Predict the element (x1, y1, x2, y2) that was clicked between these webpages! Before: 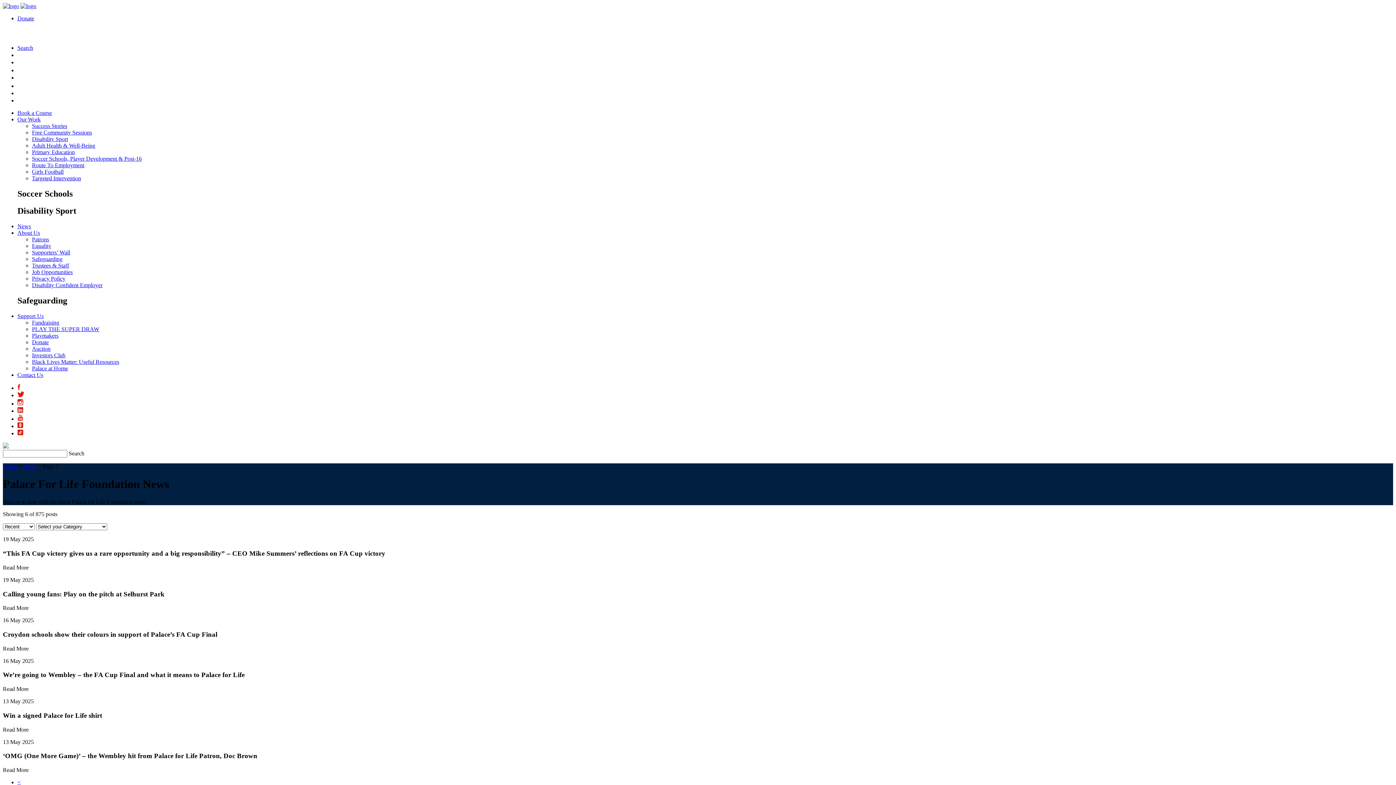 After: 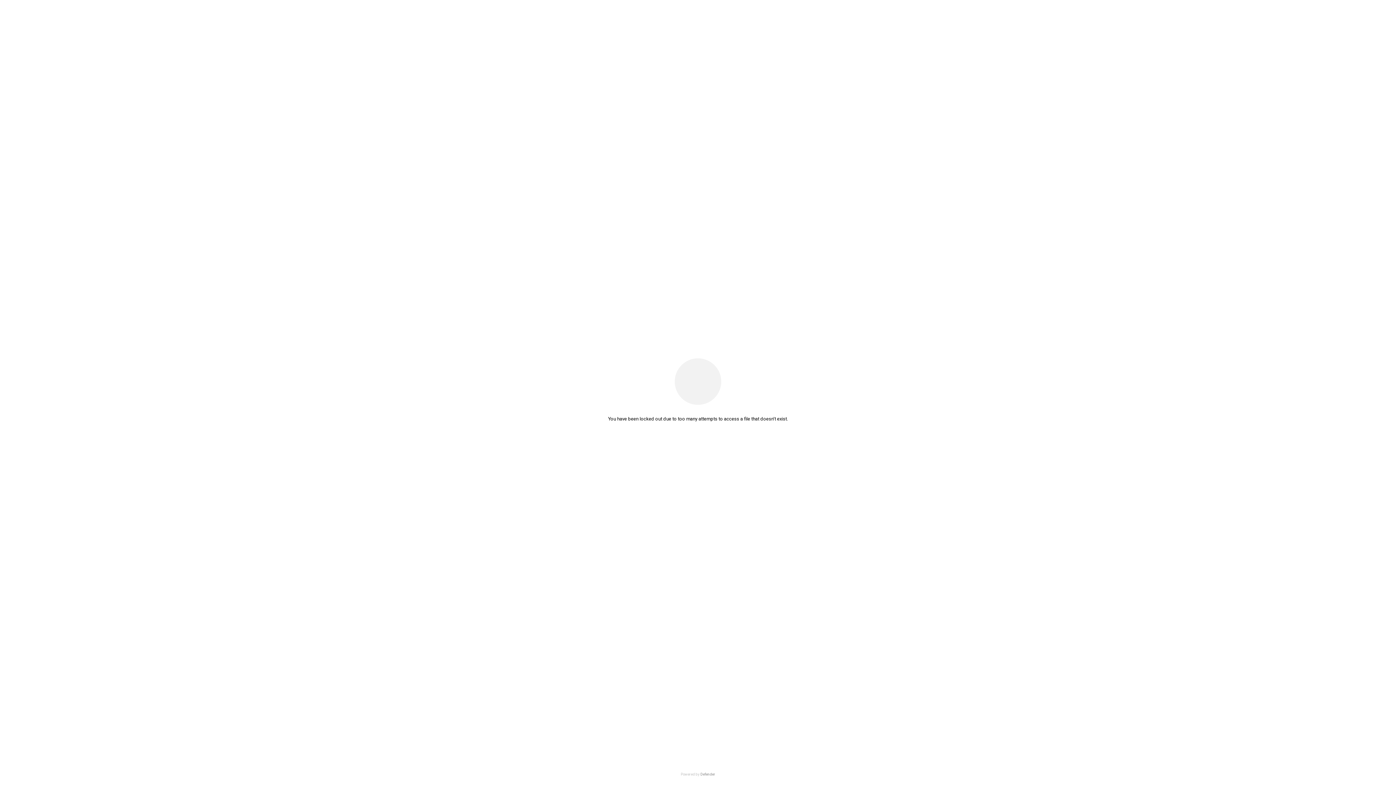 Action: bbox: (17, 371, 43, 378) label: Contact Us